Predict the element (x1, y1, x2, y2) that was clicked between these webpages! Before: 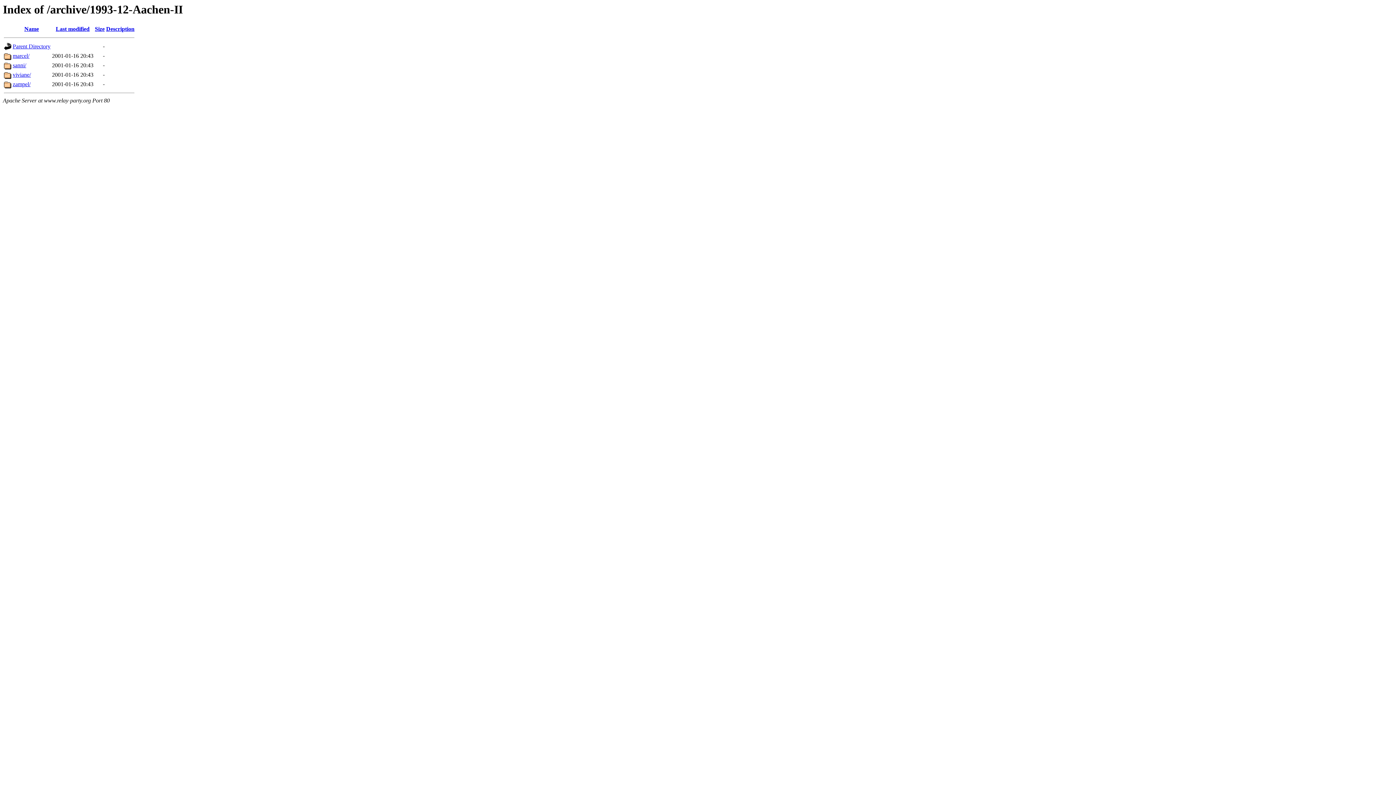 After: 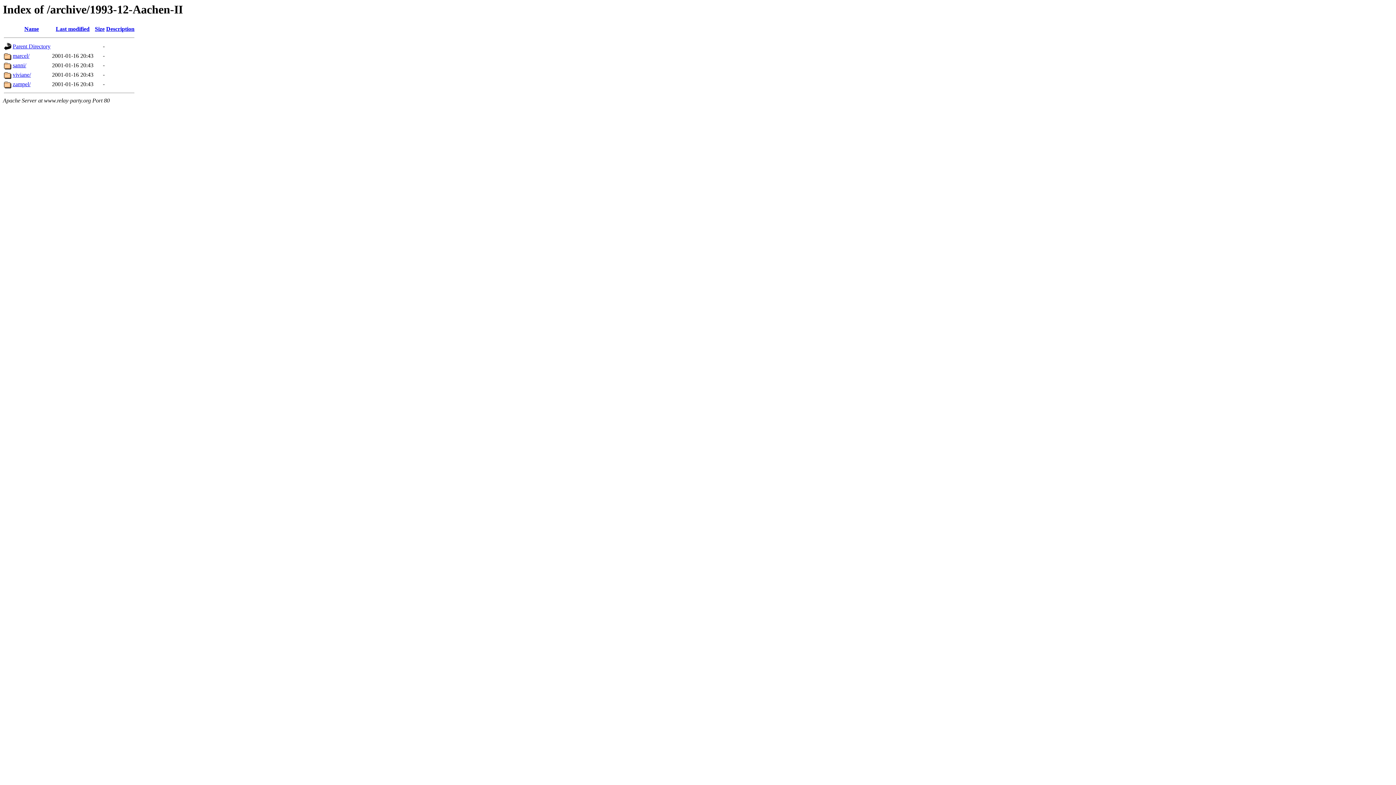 Action: label: Last modified bbox: (55, 25, 89, 32)